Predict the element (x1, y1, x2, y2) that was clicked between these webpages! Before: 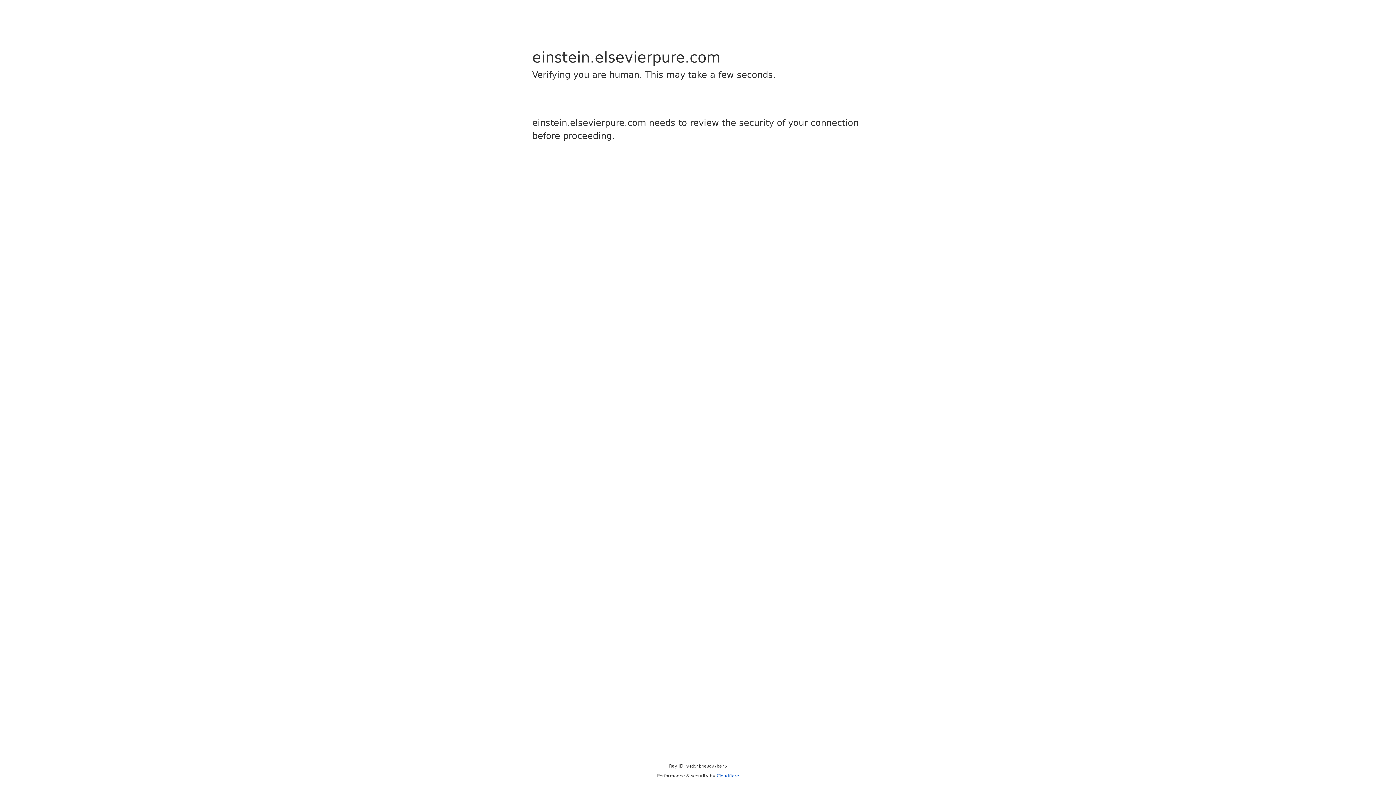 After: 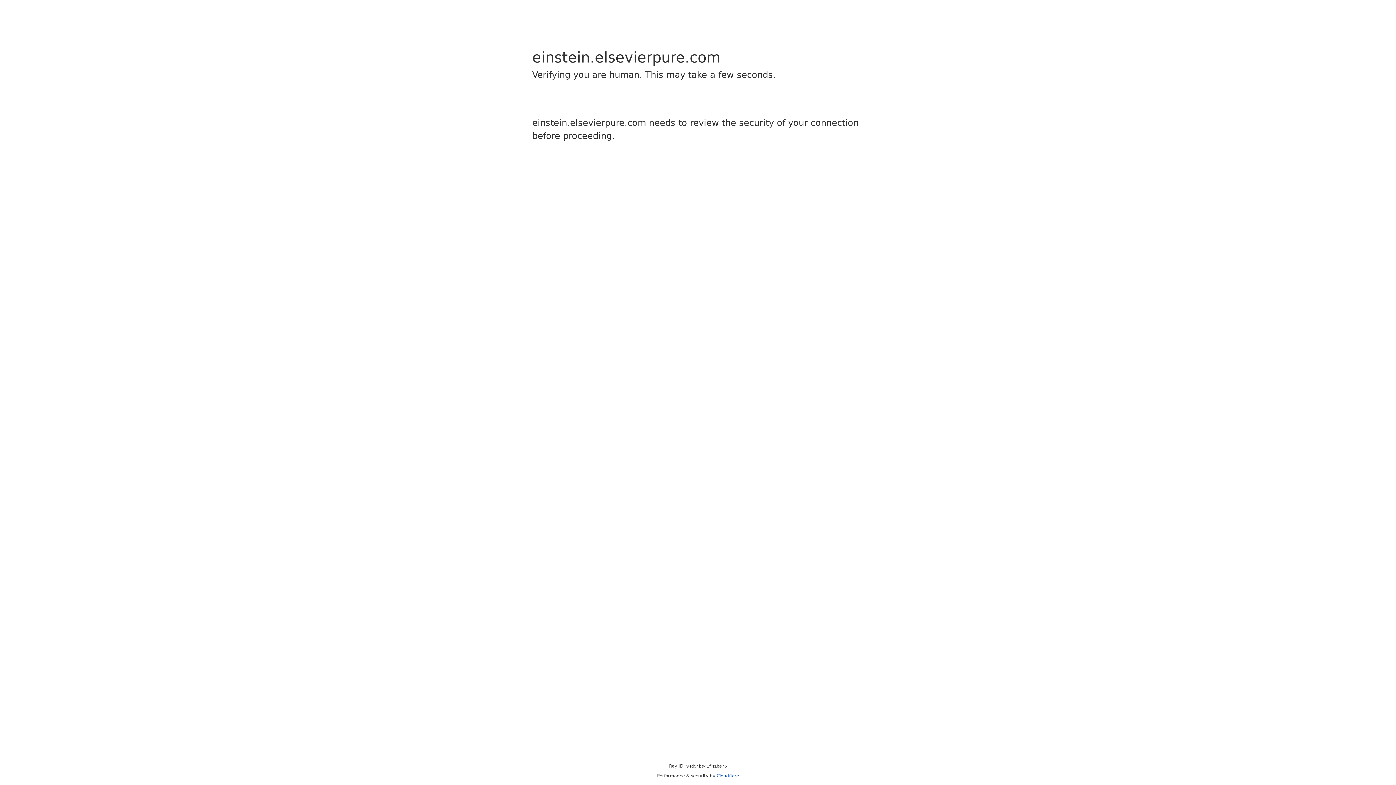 Action: bbox: (716, 773, 739, 778) label: Cloudflare